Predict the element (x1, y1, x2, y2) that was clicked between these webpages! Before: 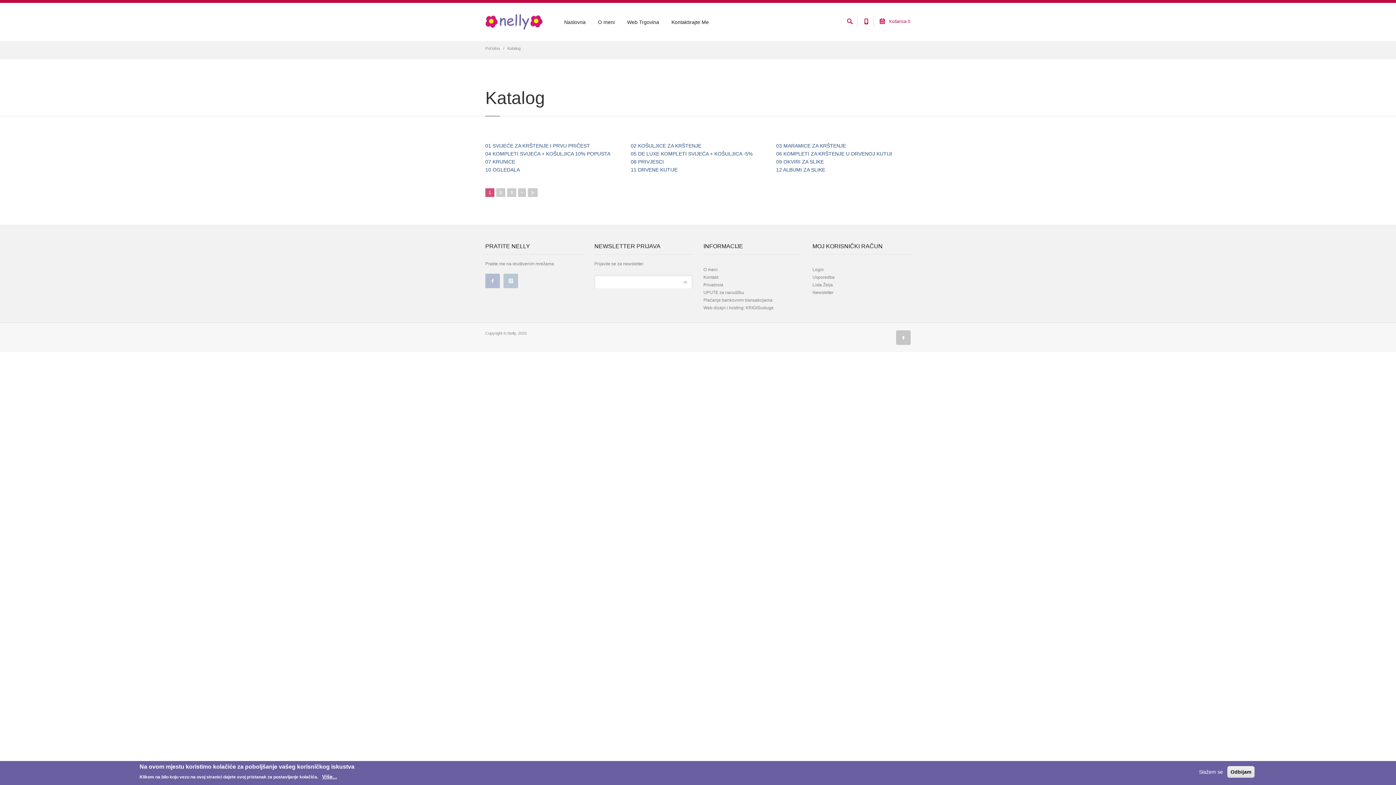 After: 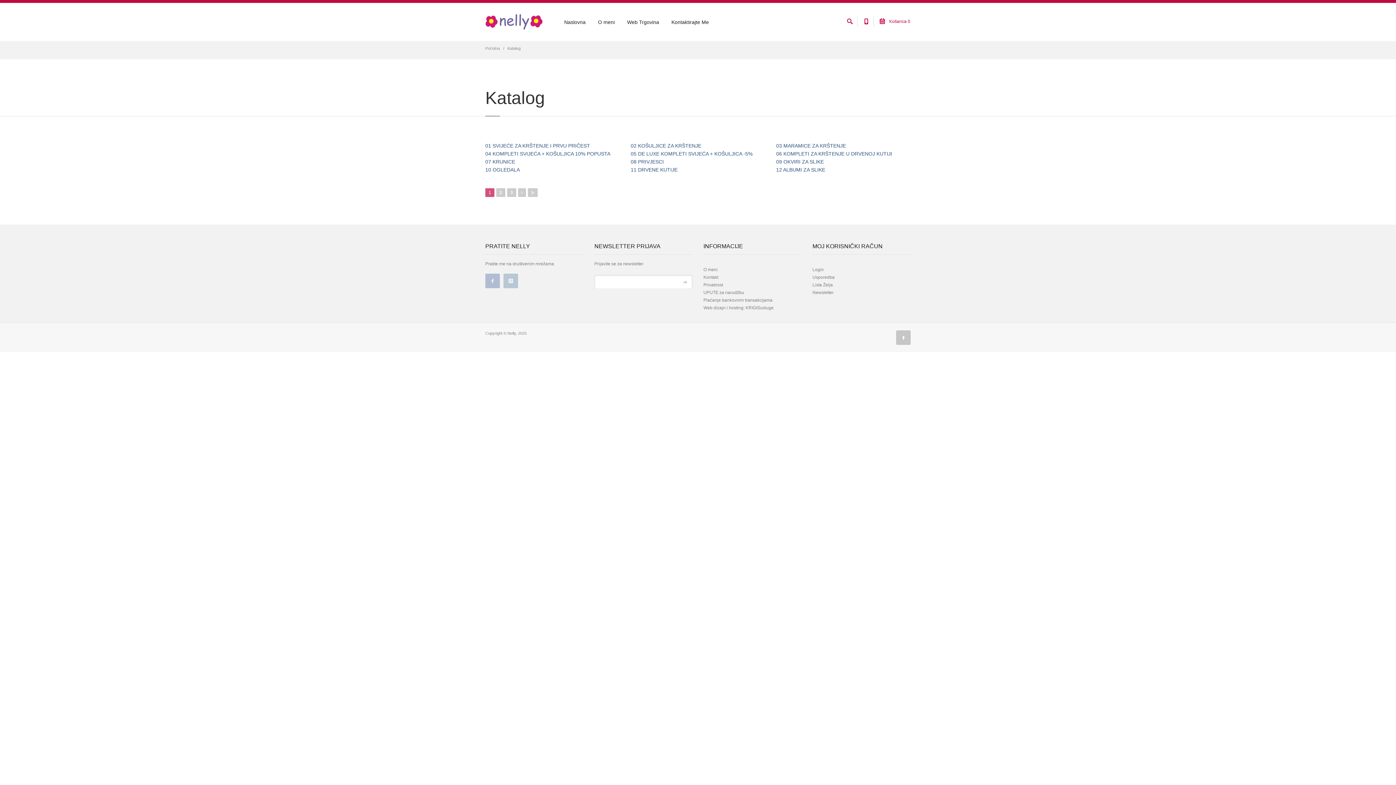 Action: bbox: (1227, 766, 1254, 778) label: Odbijam